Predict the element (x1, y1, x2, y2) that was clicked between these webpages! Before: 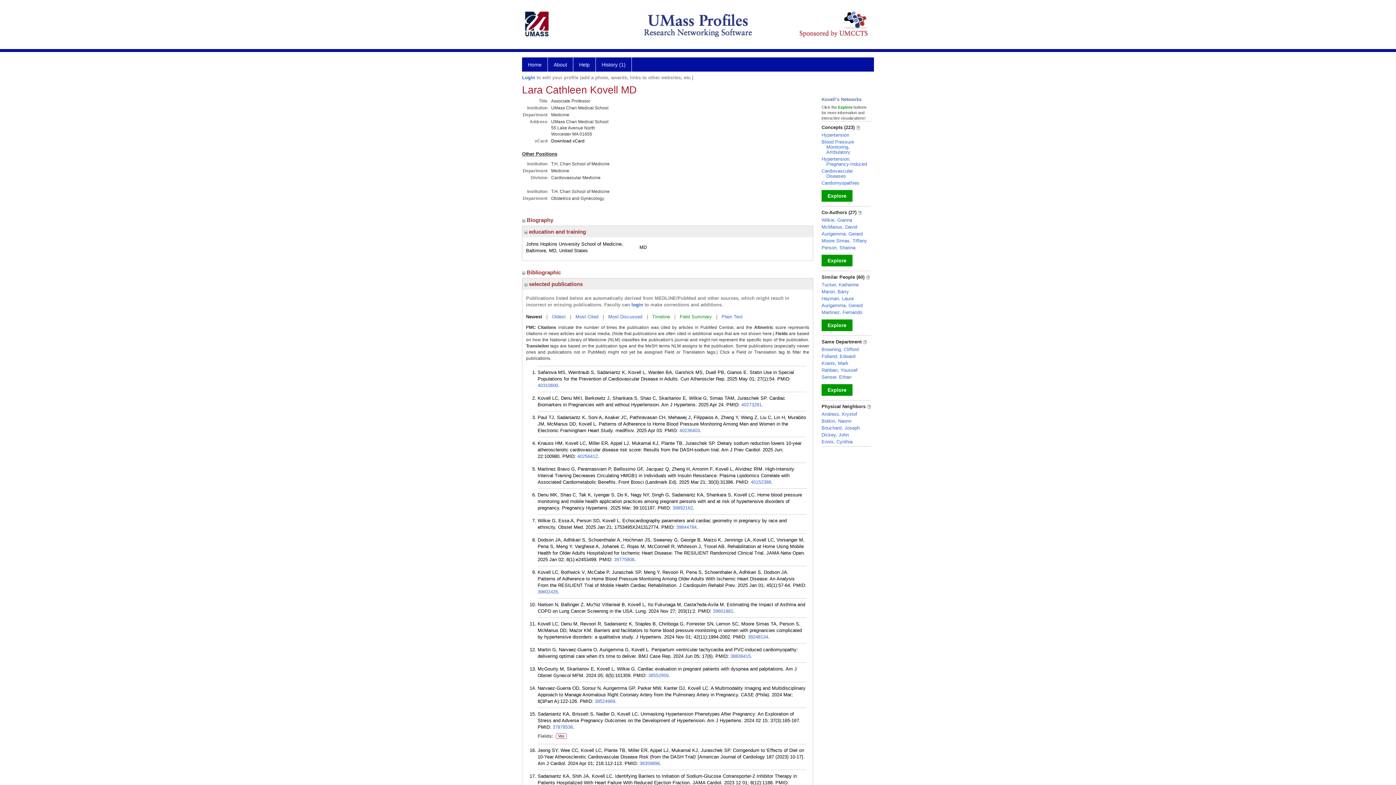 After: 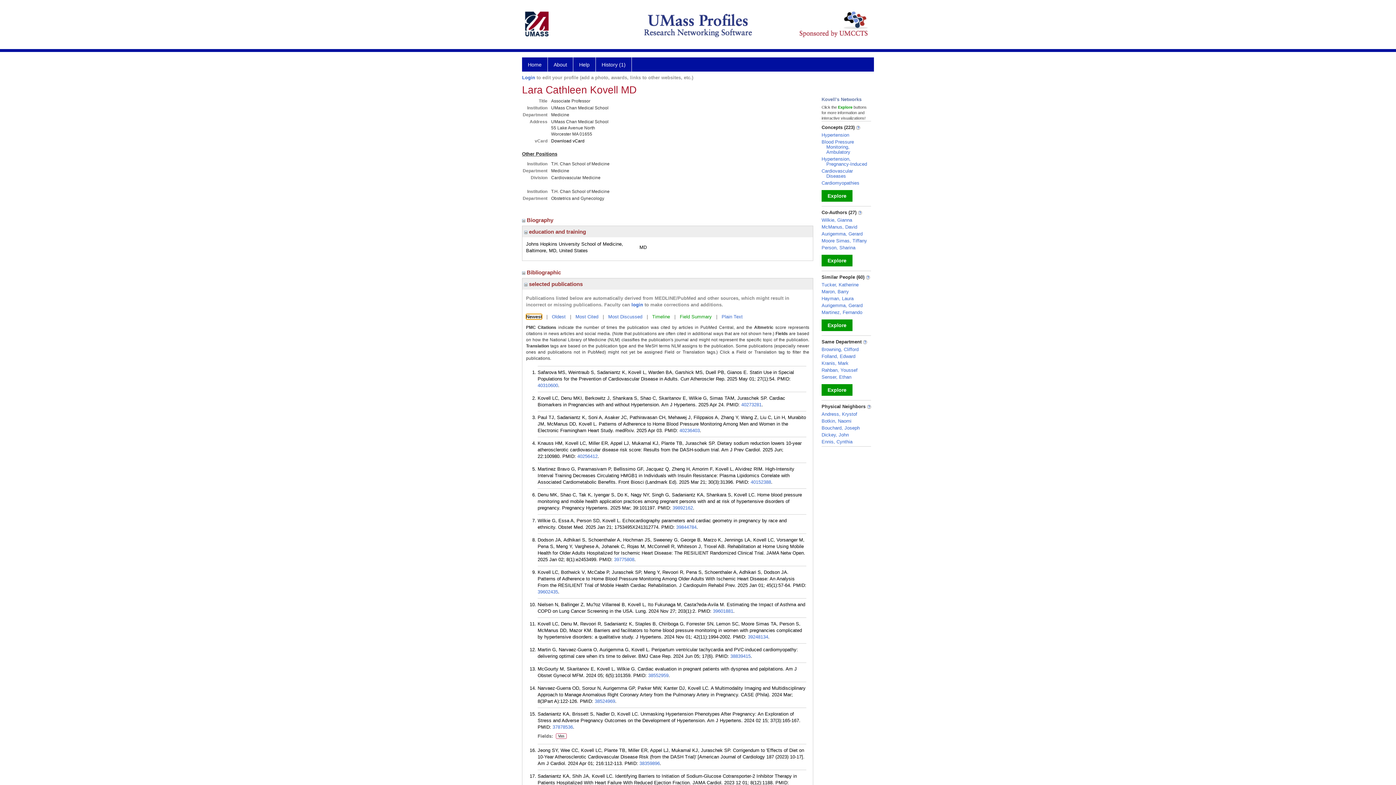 Action: bbox: (526, 314, 542, 319) label: Newest